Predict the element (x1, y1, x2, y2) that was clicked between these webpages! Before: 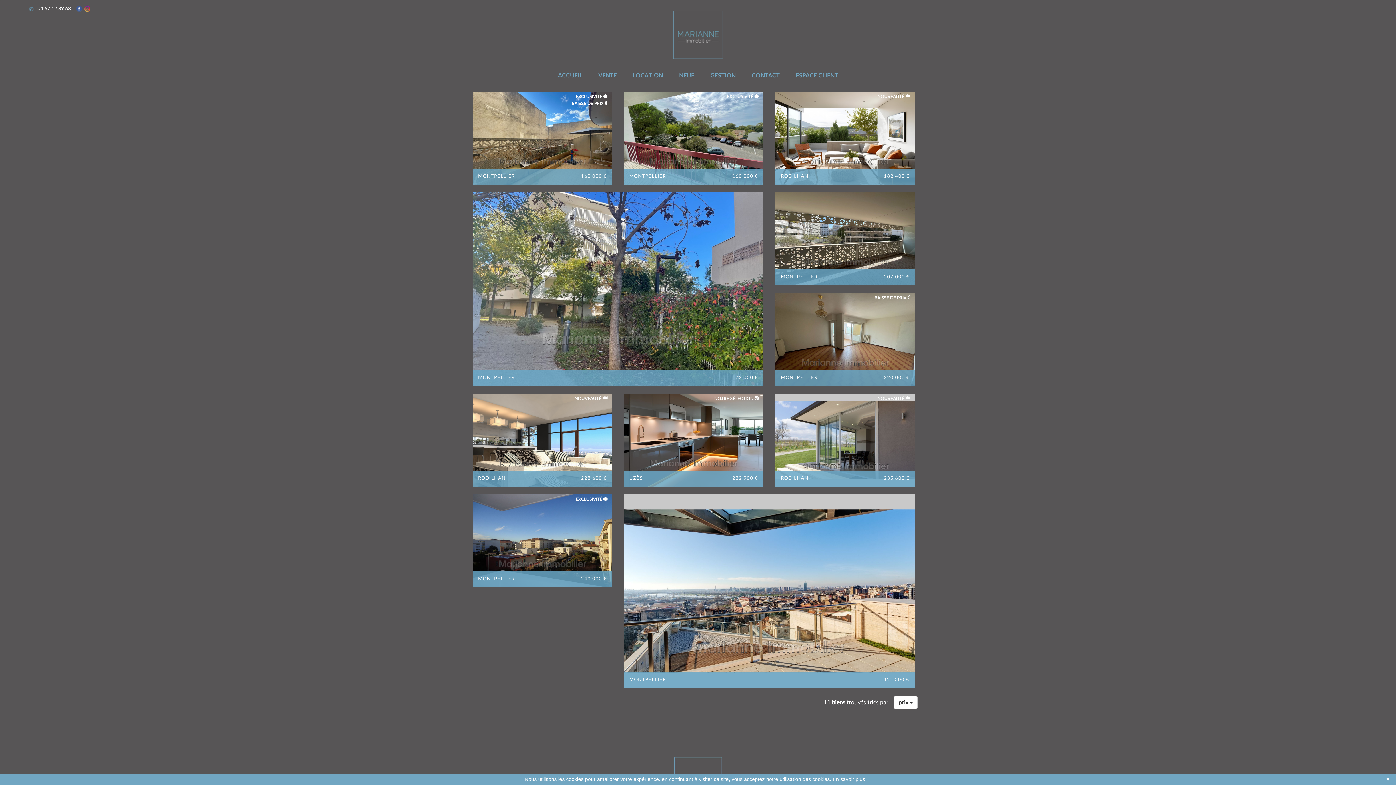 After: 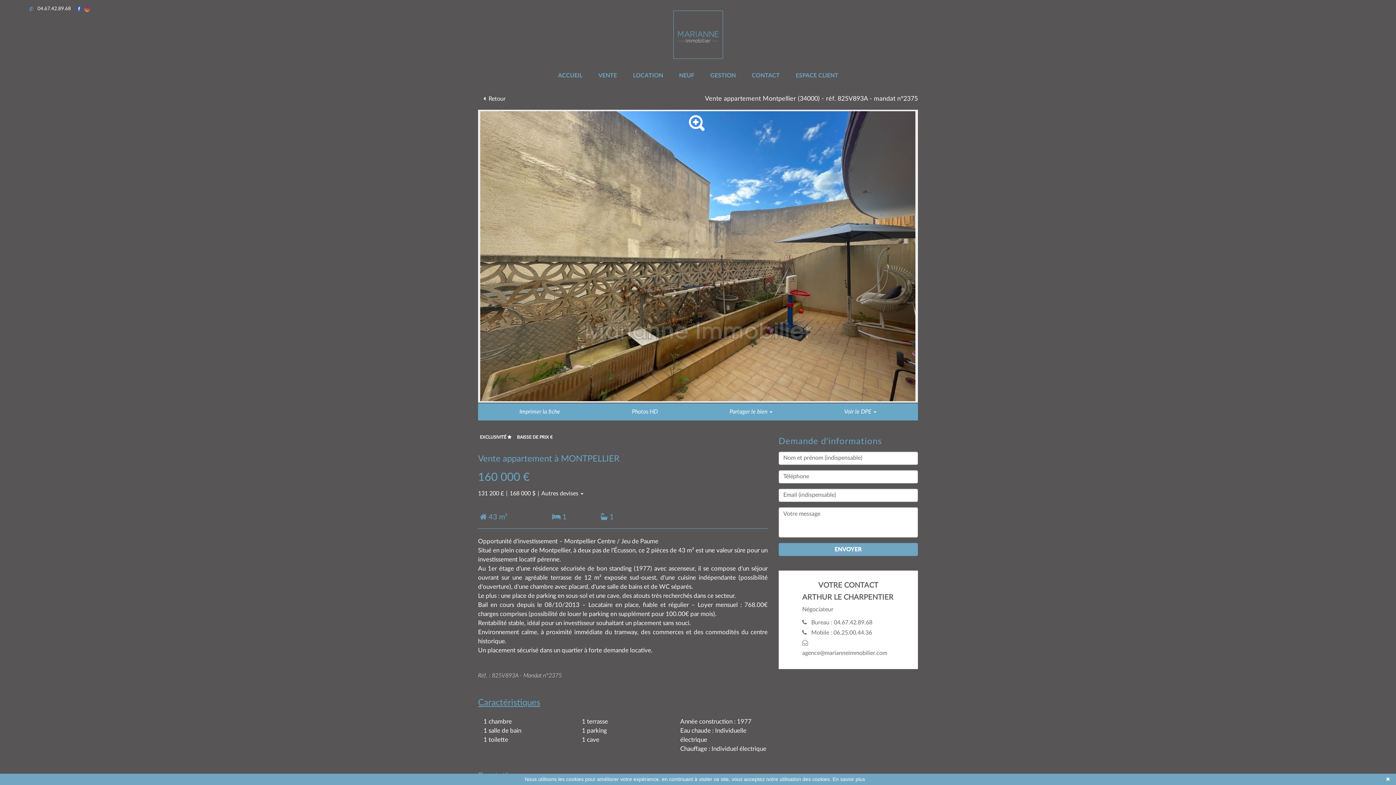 Action: bbox: (472, 91, 612, 184) label: EXCLUSIVITÉ 
BAISSE DE PRIX 
MONTPELLIER
160 000 €